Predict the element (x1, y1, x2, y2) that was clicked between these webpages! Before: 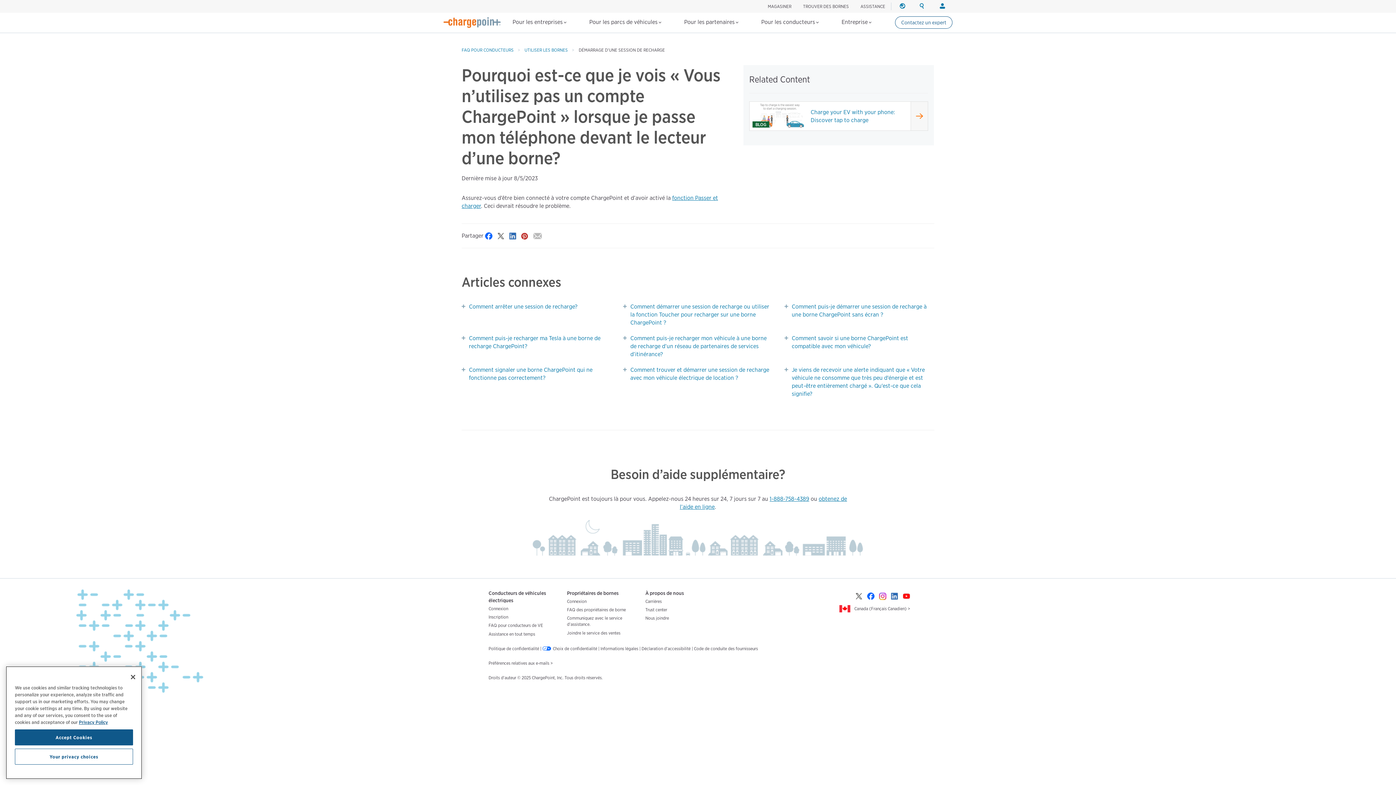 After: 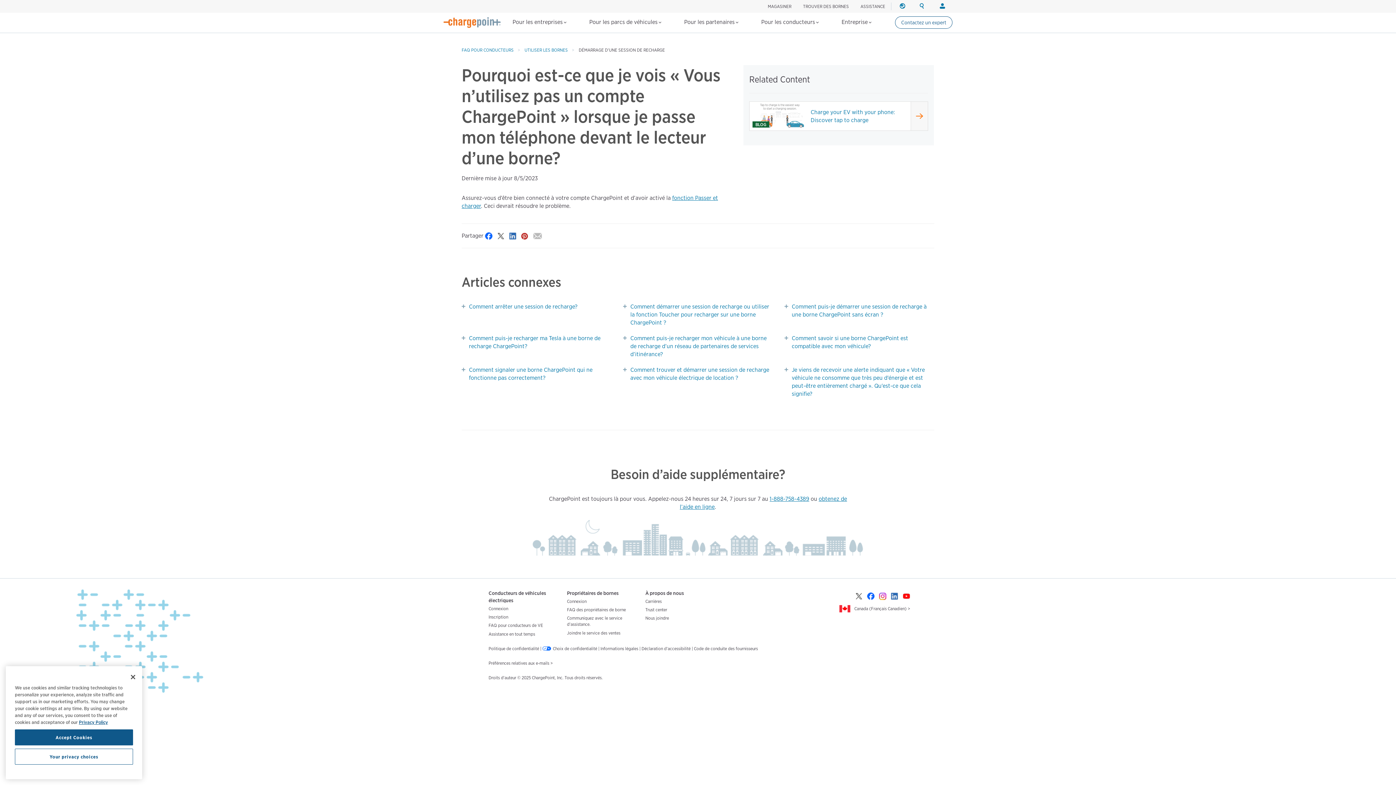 Action: bbox: (854, 592, 862, 599)